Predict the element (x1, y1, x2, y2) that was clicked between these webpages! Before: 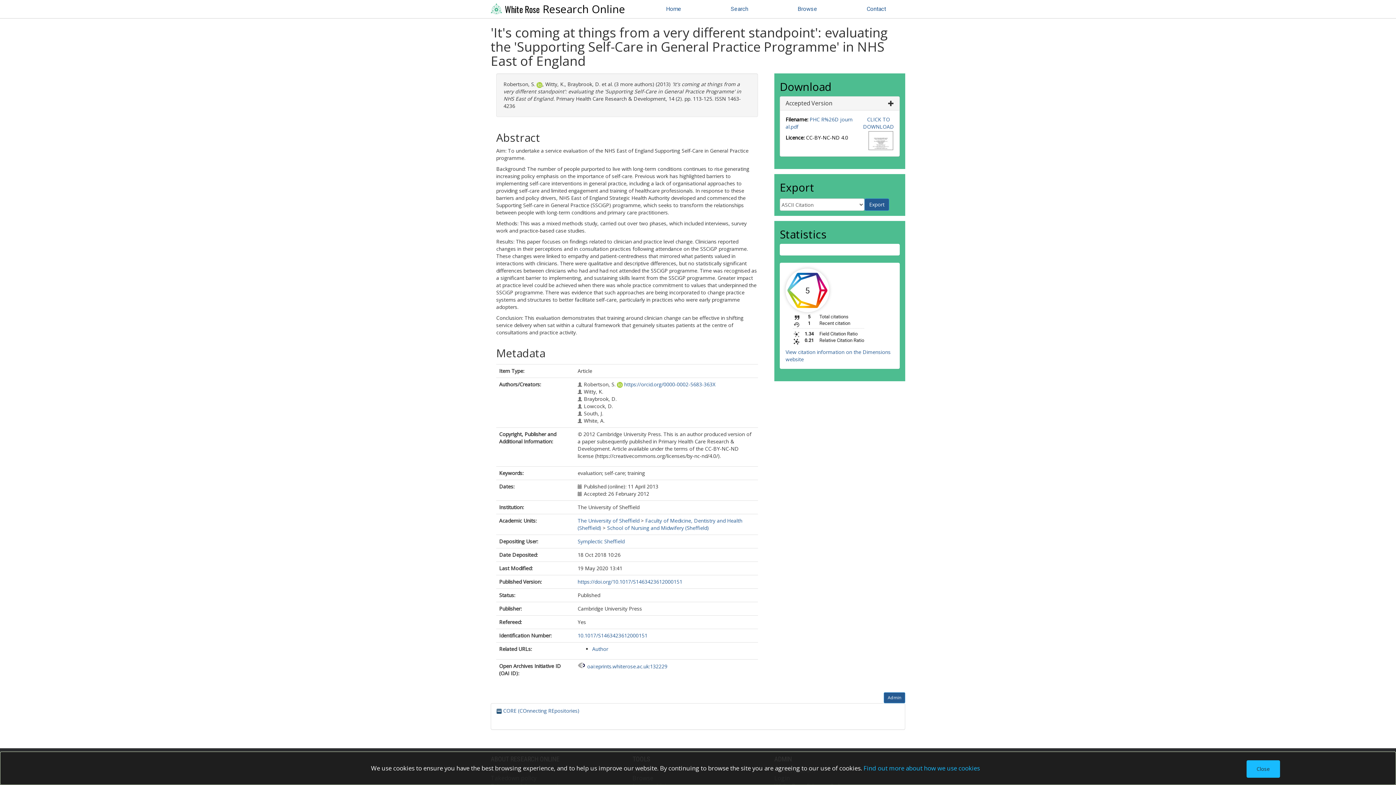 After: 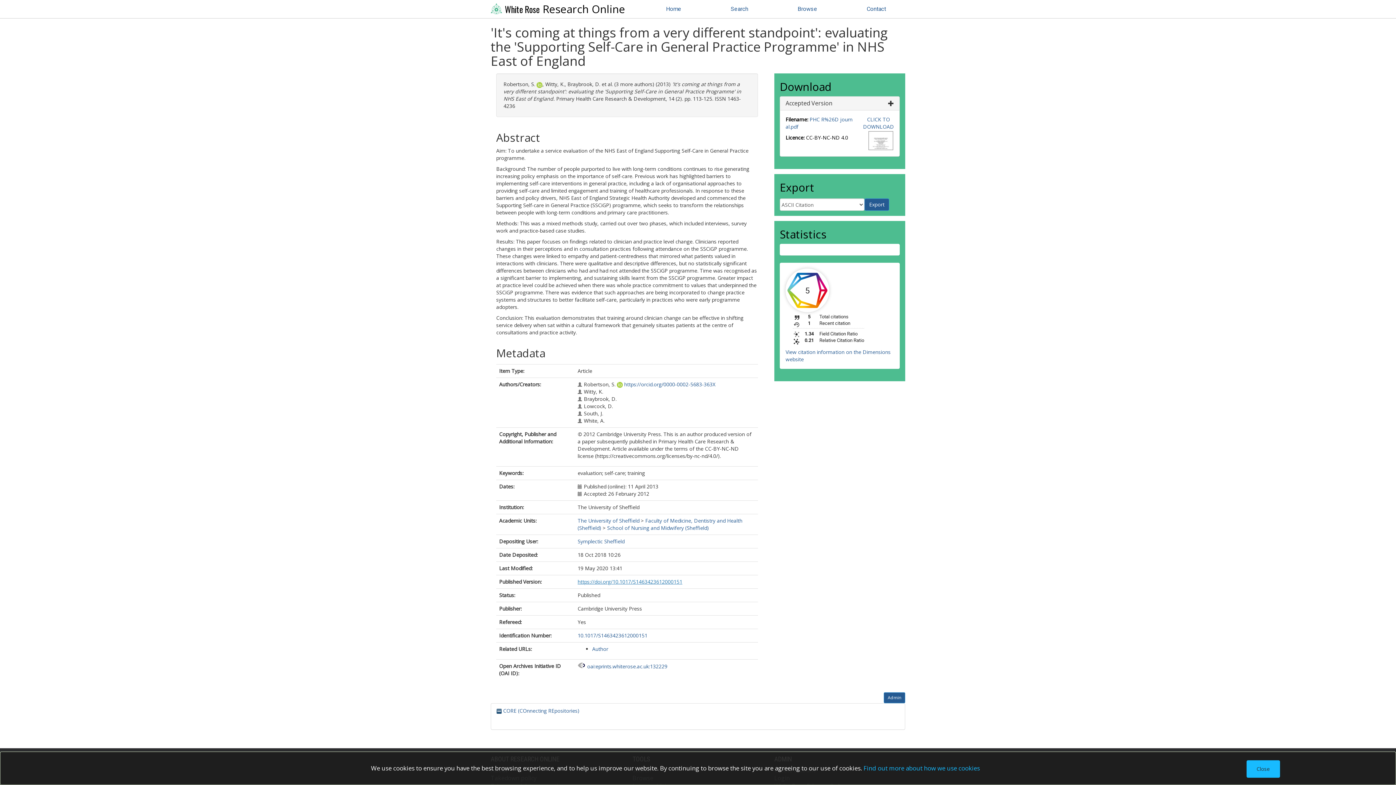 Action: label: https://doi.org/10.1017/S1463423612000151 bbox: (577, 578, 682, 585)